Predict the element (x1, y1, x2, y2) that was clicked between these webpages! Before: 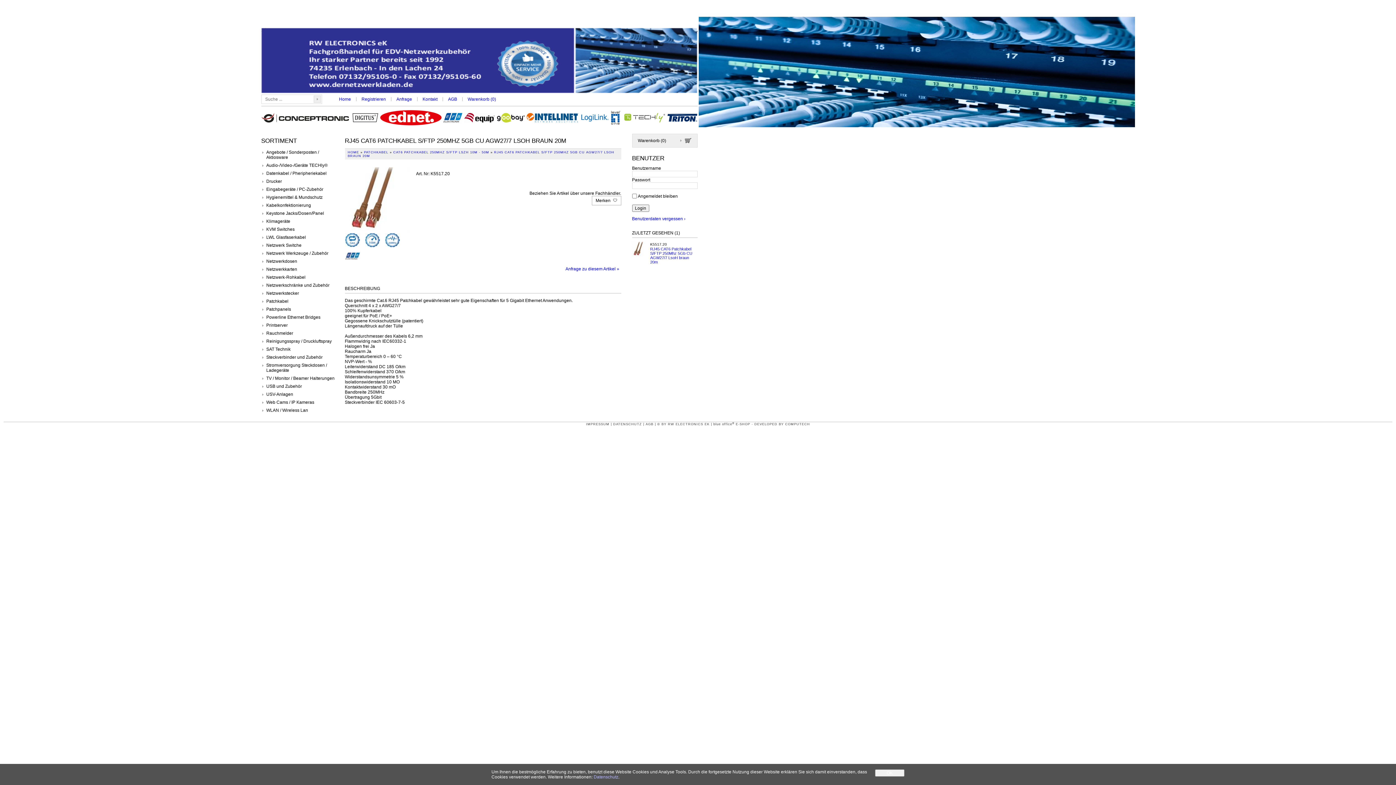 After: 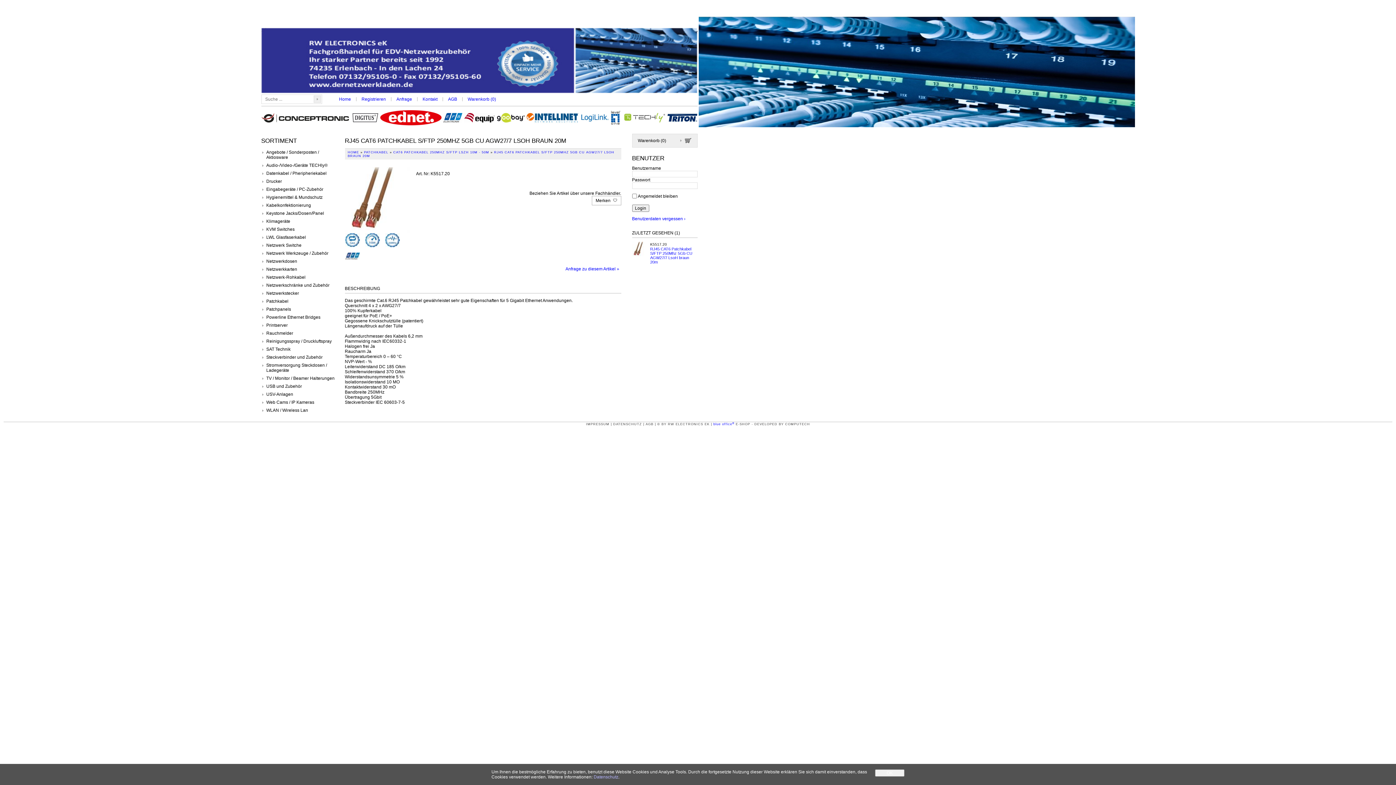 Action: bbox: (713, 422, 734, 426) label: blue office®